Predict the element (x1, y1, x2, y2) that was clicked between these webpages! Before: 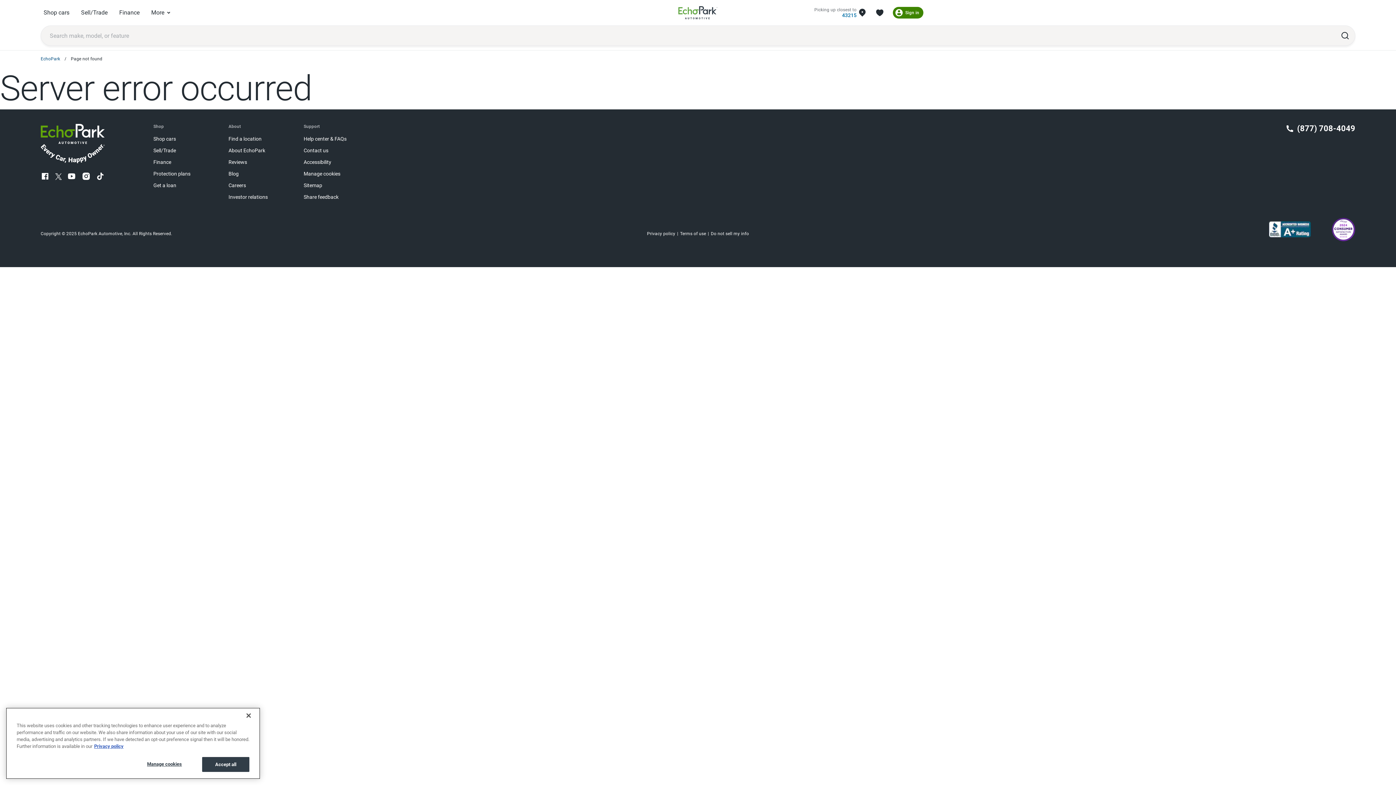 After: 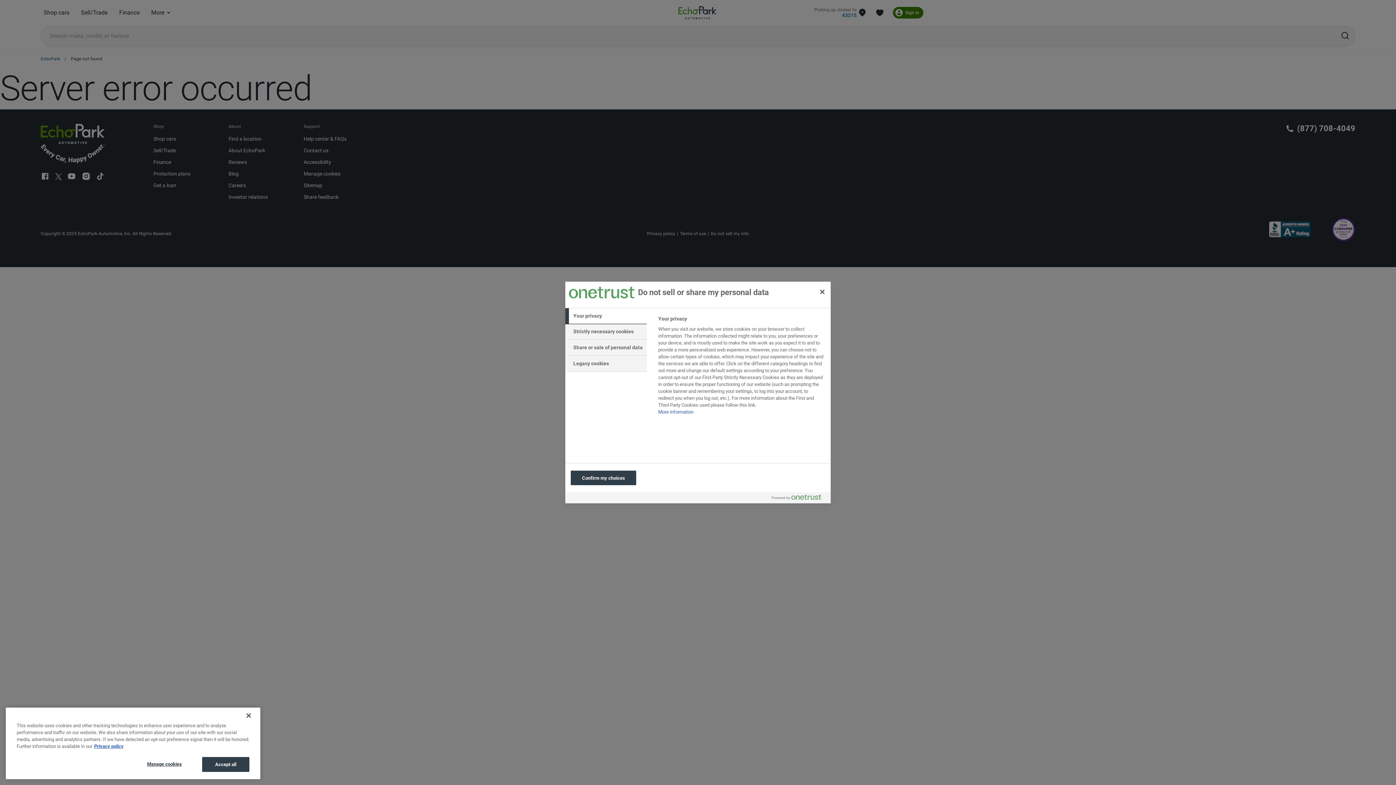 Action: label: Manage cookies bbox: (303, 171, 340, 176)